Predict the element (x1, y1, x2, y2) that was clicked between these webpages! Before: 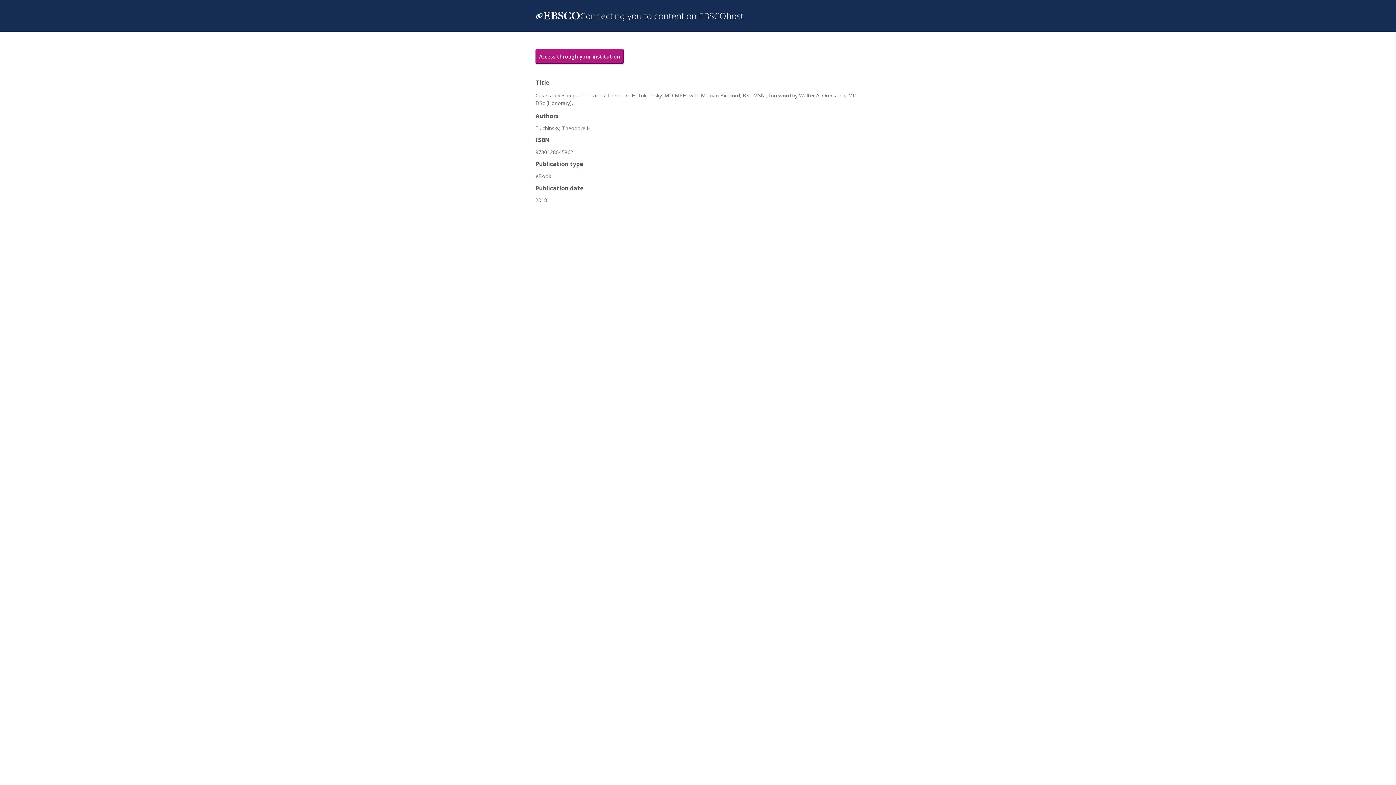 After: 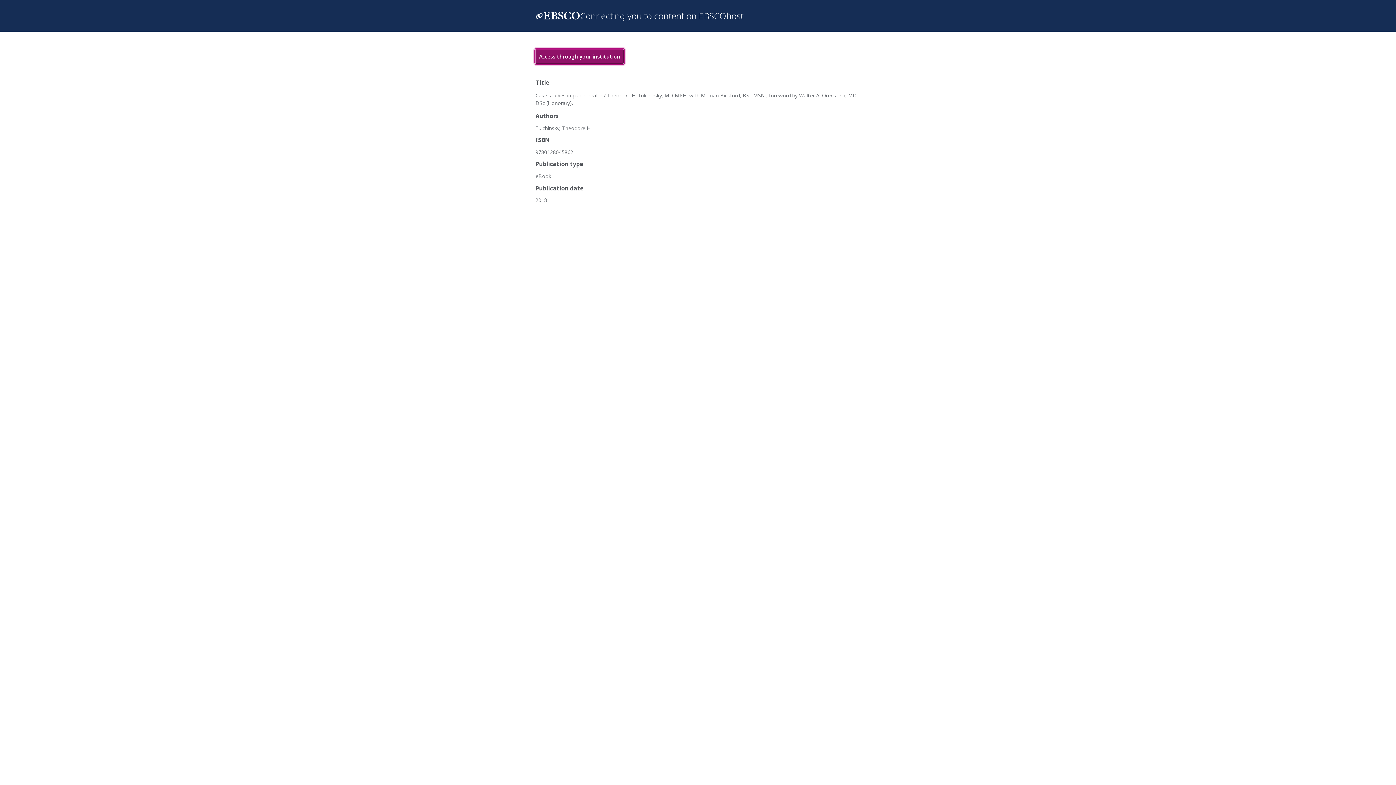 Action: label: Access through your institution bbox: (535, 49, 624, 64)